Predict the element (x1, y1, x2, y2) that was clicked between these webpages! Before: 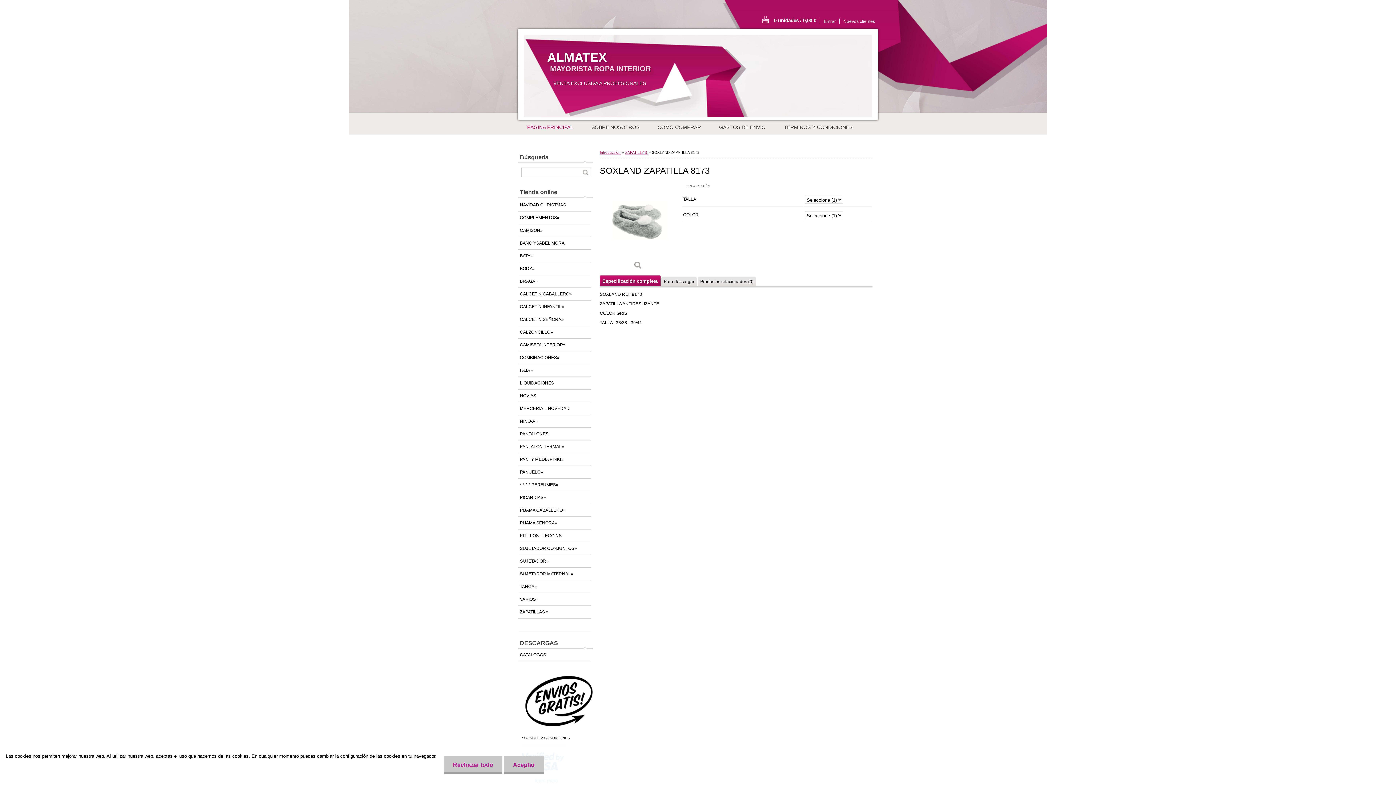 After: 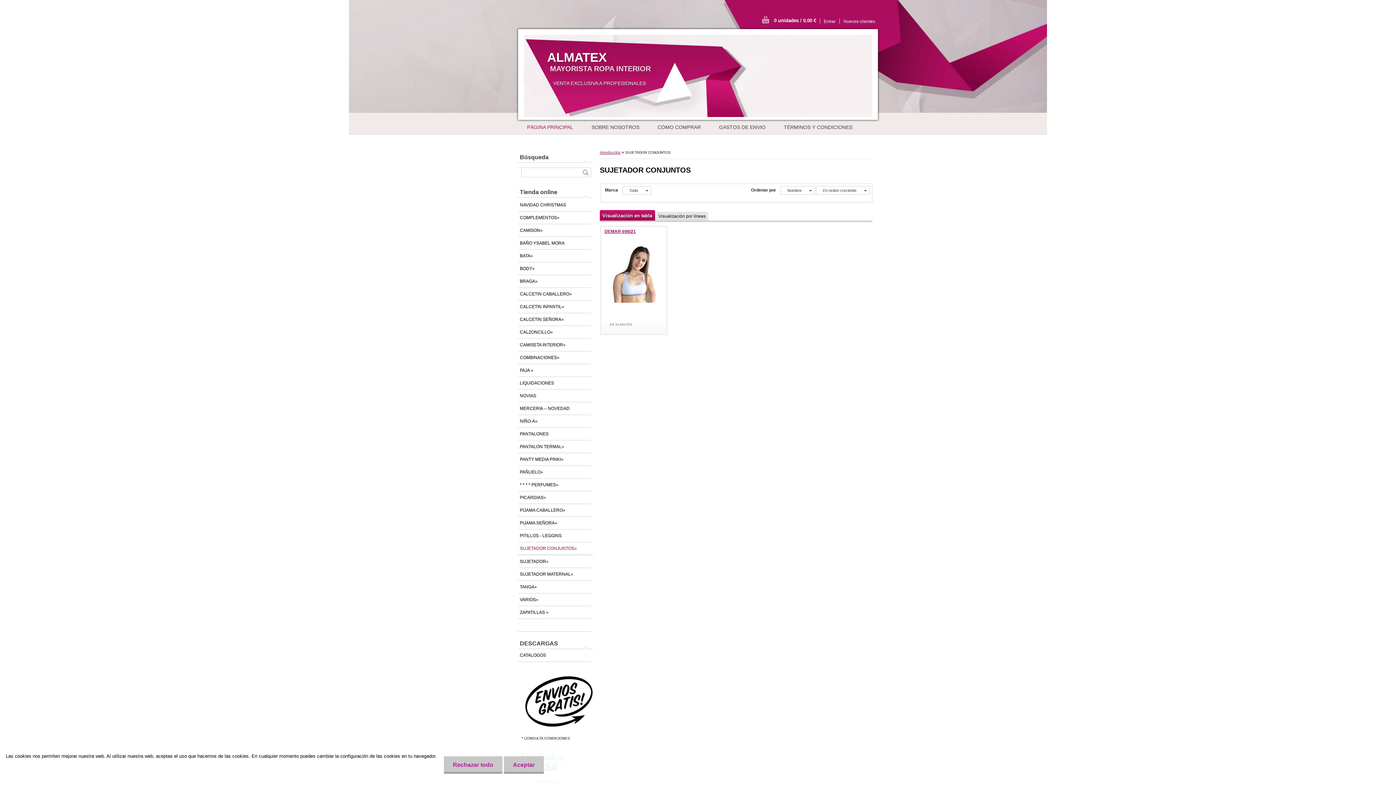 Action: label: SUJETADOR CONJUNTOS» bbox: (518, 542, 590, 555)